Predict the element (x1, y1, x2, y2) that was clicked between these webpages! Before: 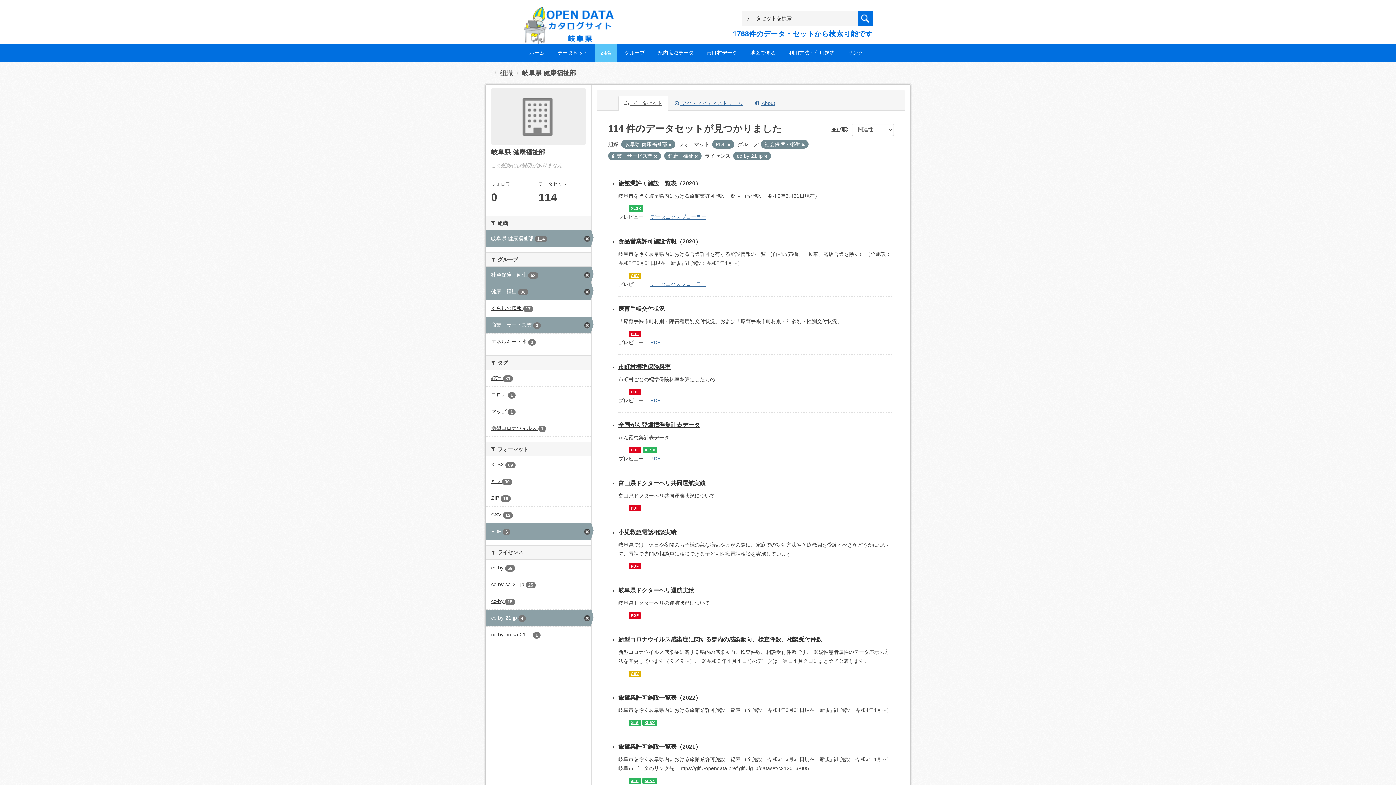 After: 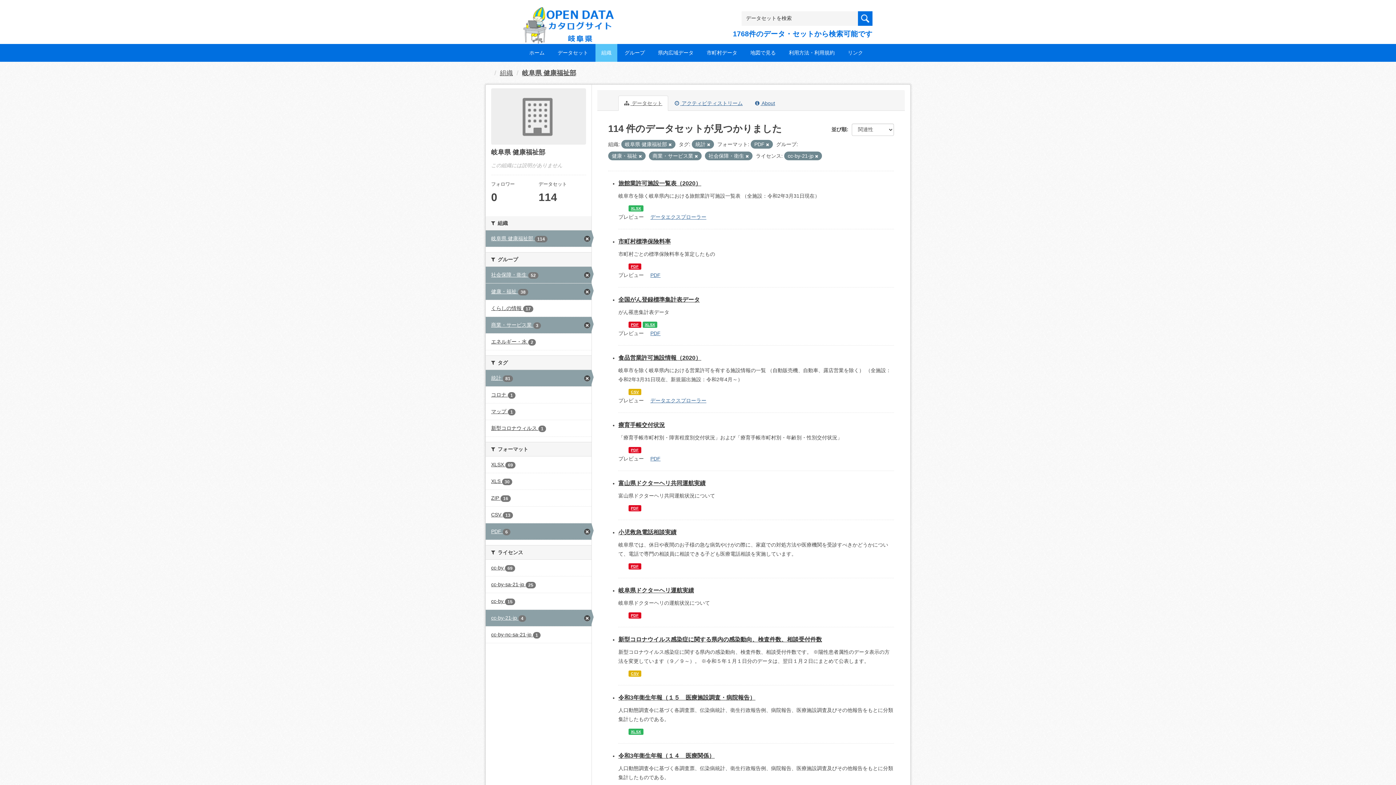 Action: bbox: (485, 370, 591, 386) label: 統計 81